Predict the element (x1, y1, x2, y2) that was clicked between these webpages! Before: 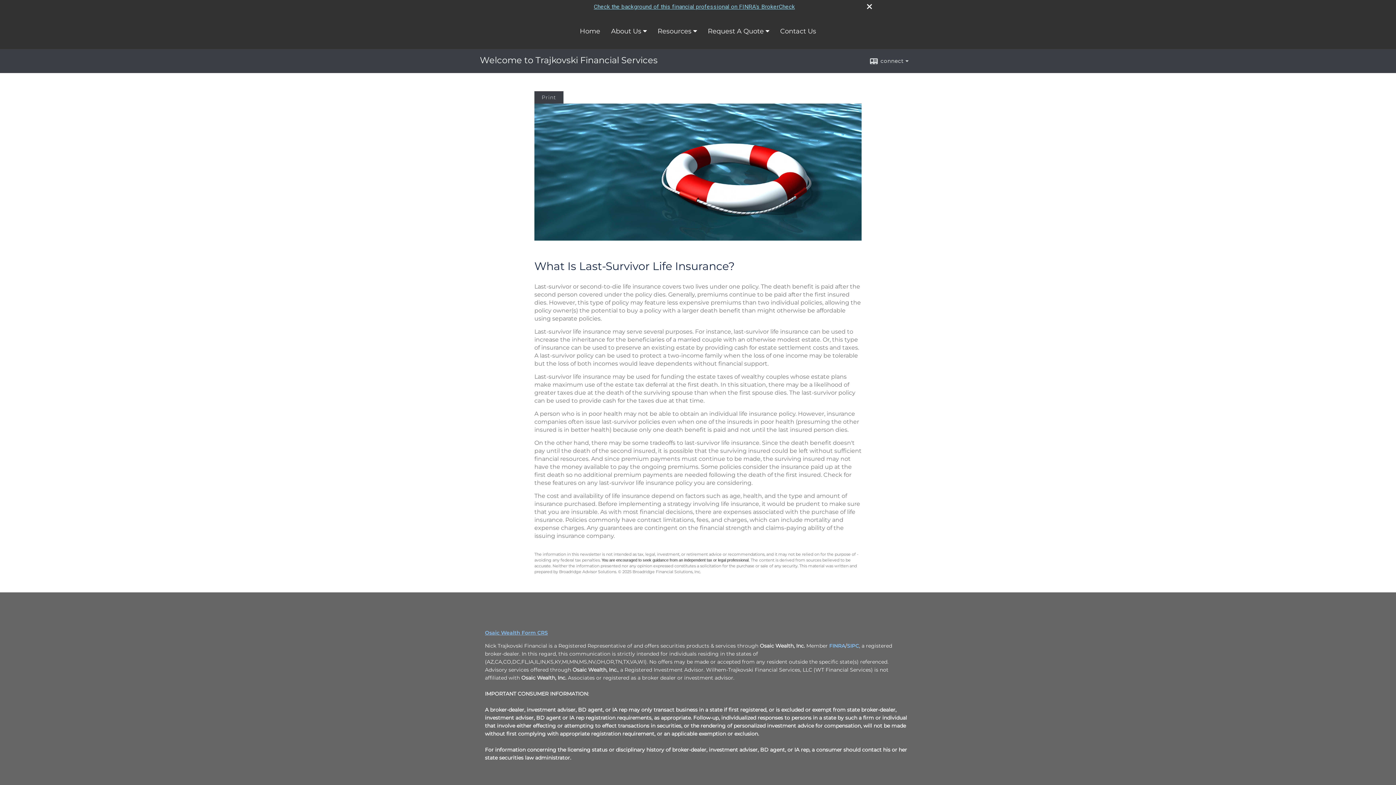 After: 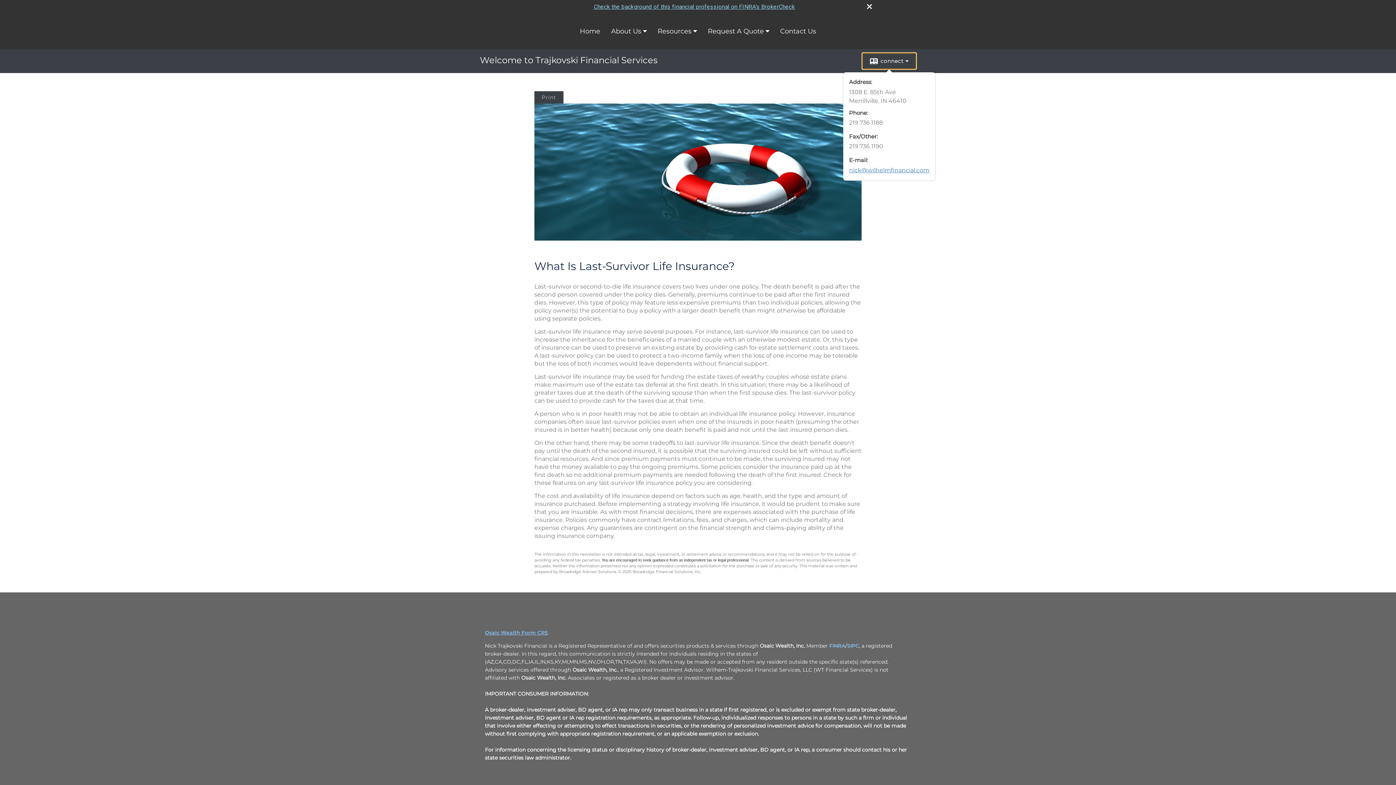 Action: label: connect bbox: (862, 53, 916, 69)